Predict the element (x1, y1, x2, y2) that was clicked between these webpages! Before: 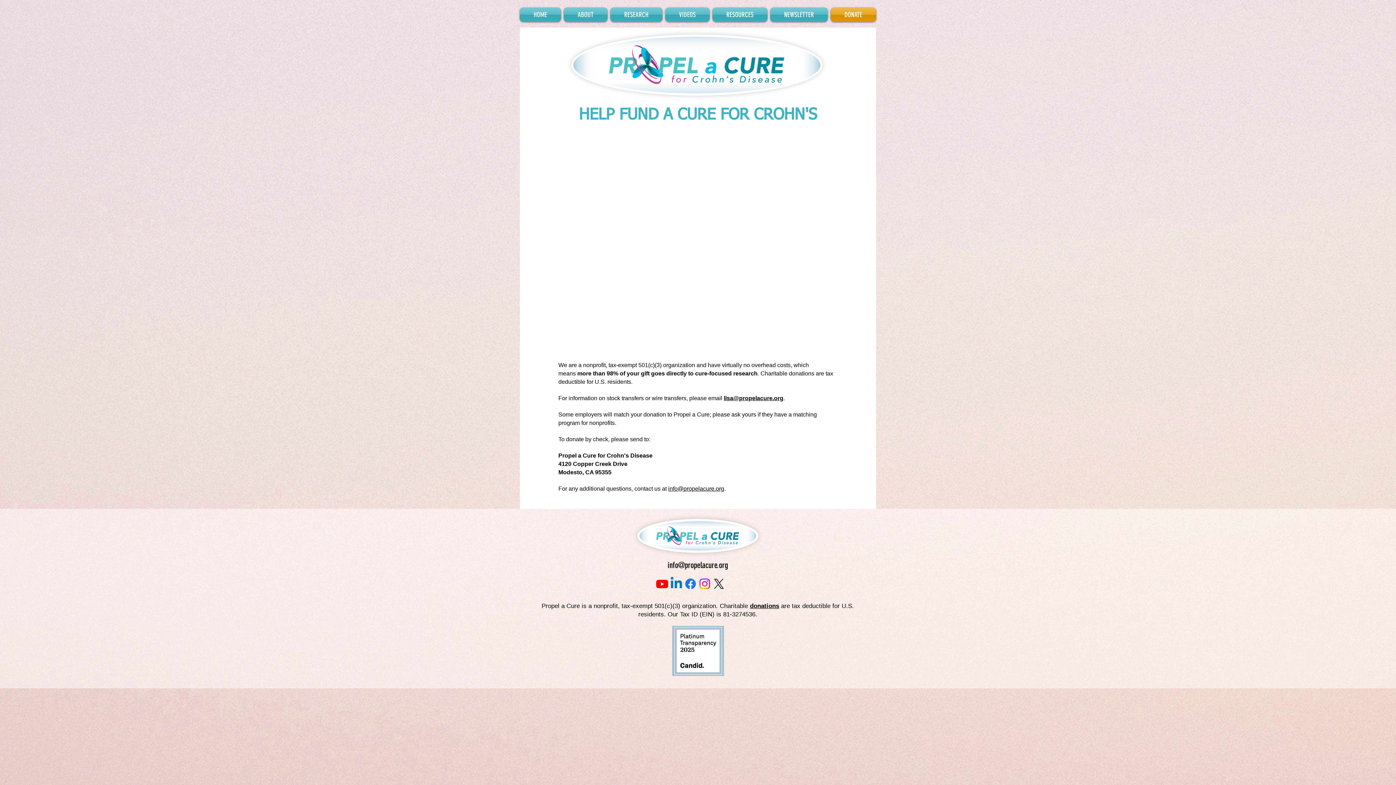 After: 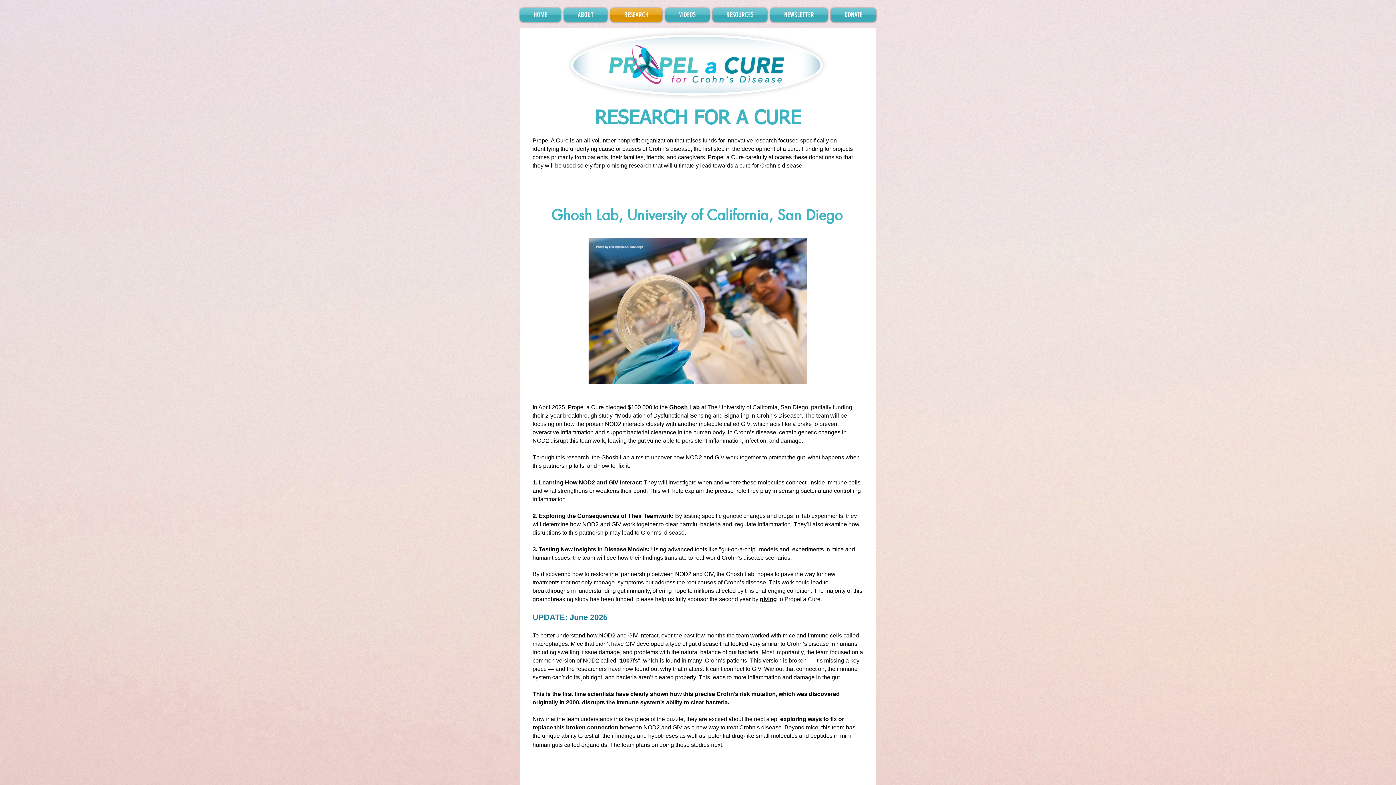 Action: bbox: (609, 7, 664, 21) label: RESEARCH